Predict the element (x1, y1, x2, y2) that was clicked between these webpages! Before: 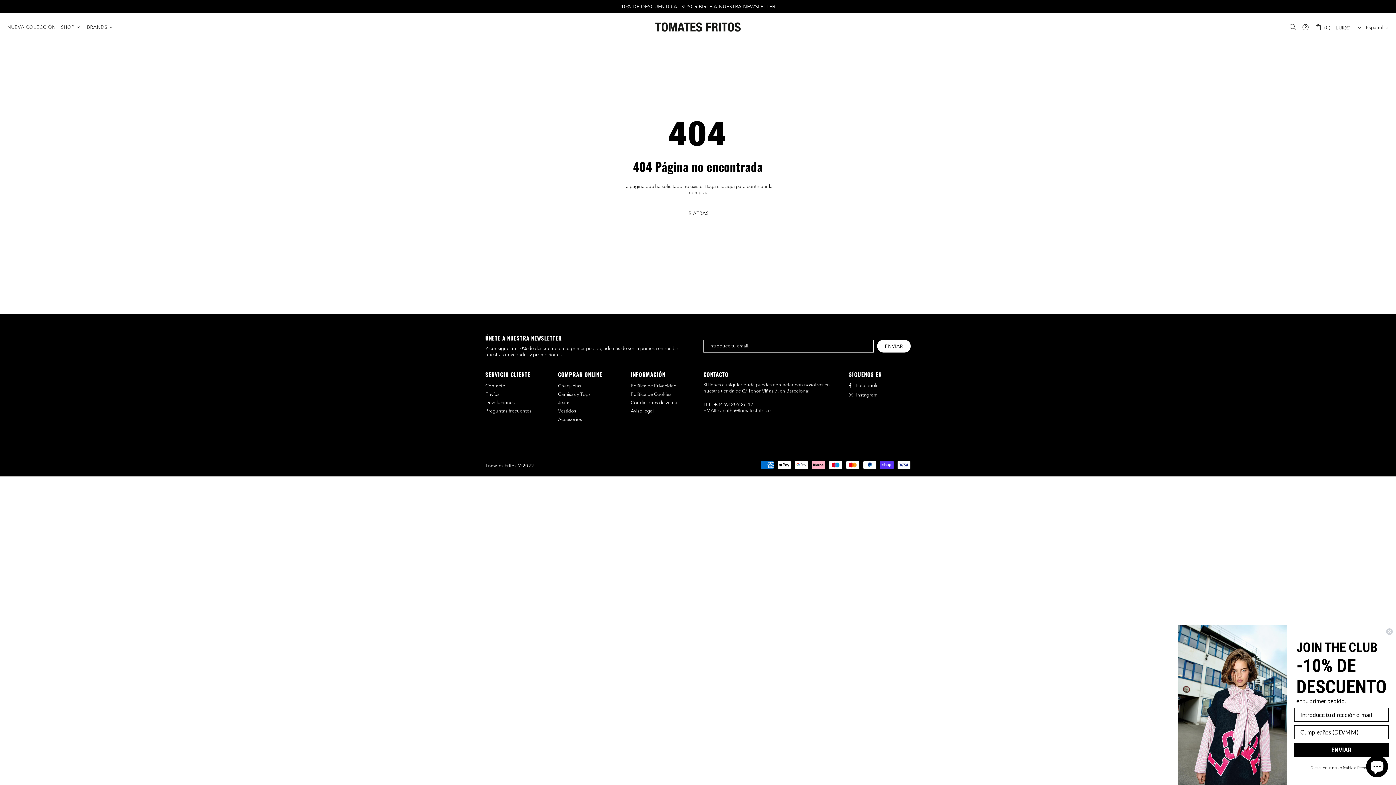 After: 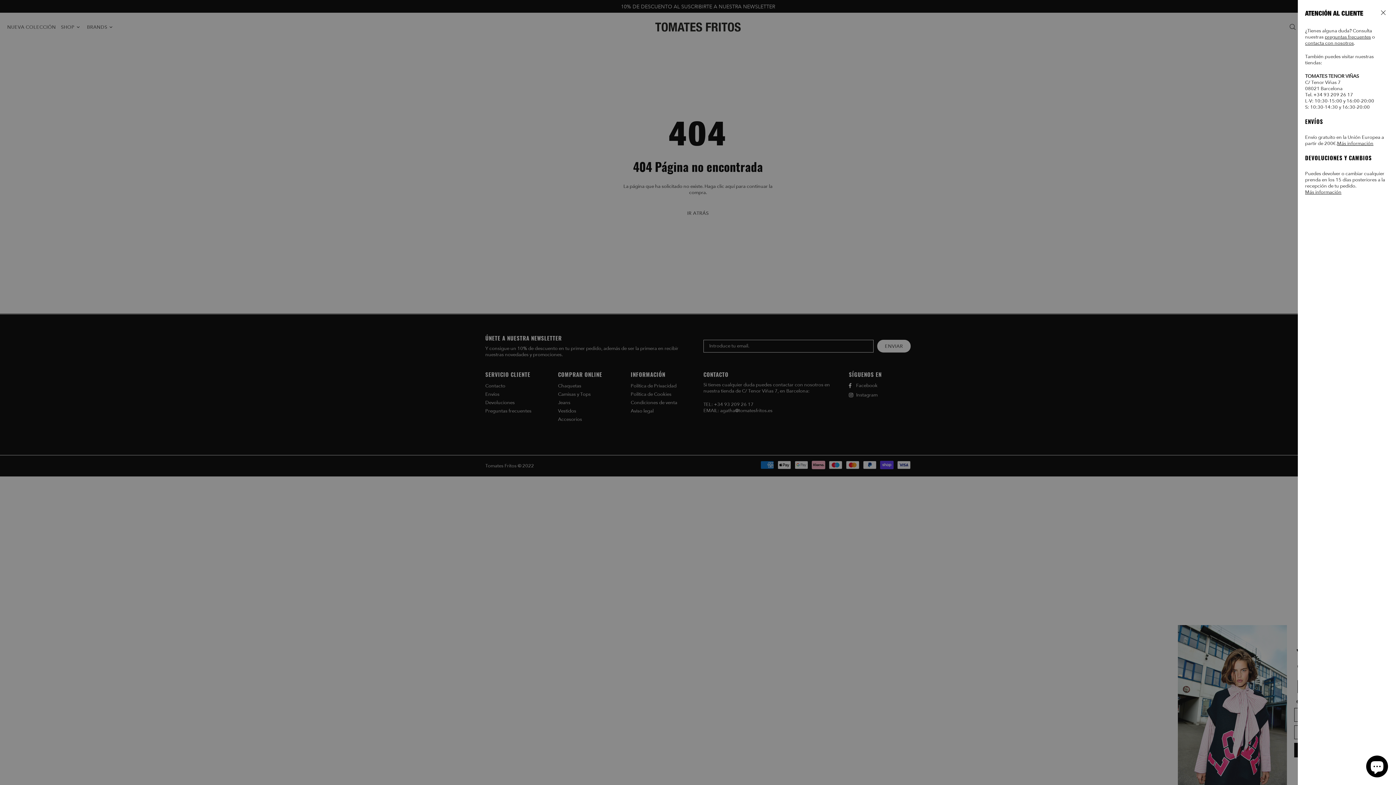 Action: bbox: (1302, 23, 1309, 30)